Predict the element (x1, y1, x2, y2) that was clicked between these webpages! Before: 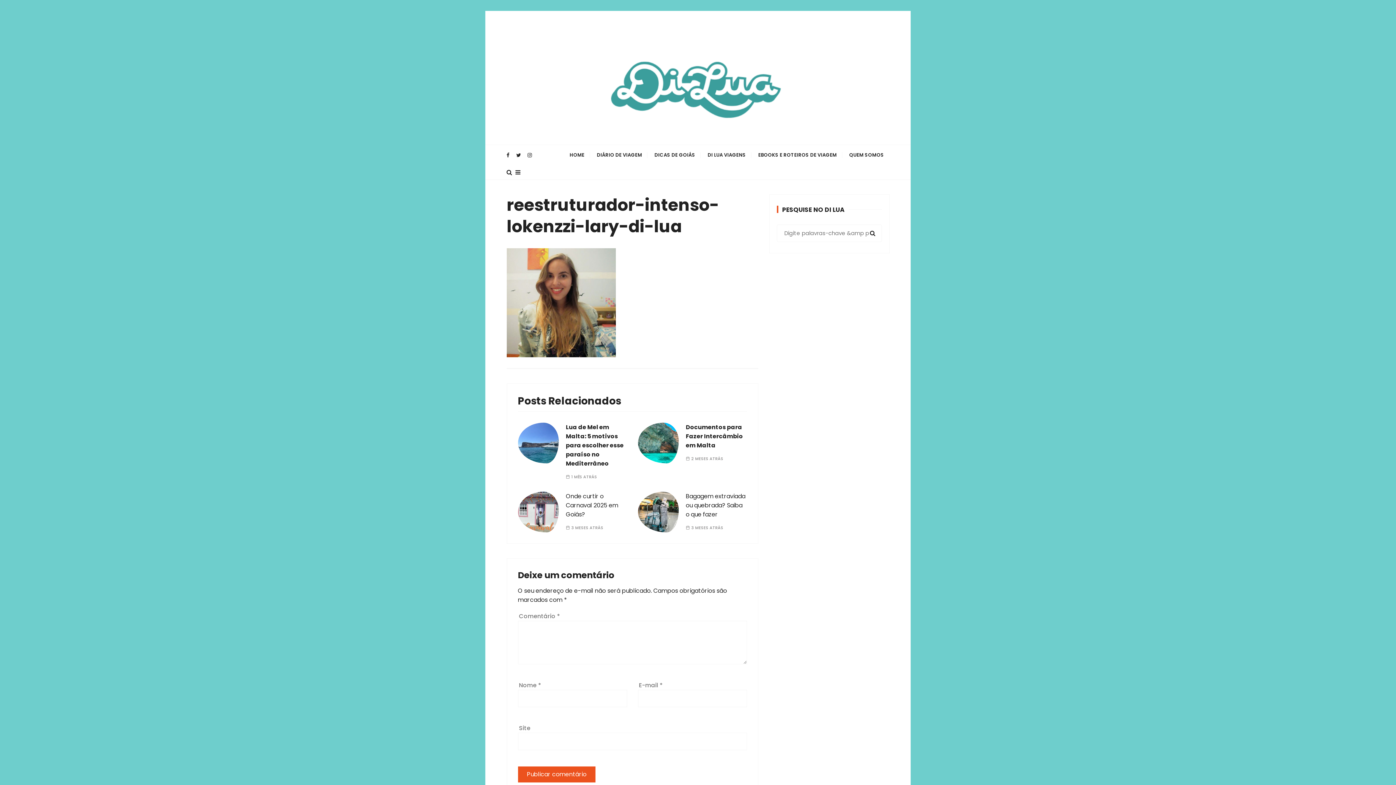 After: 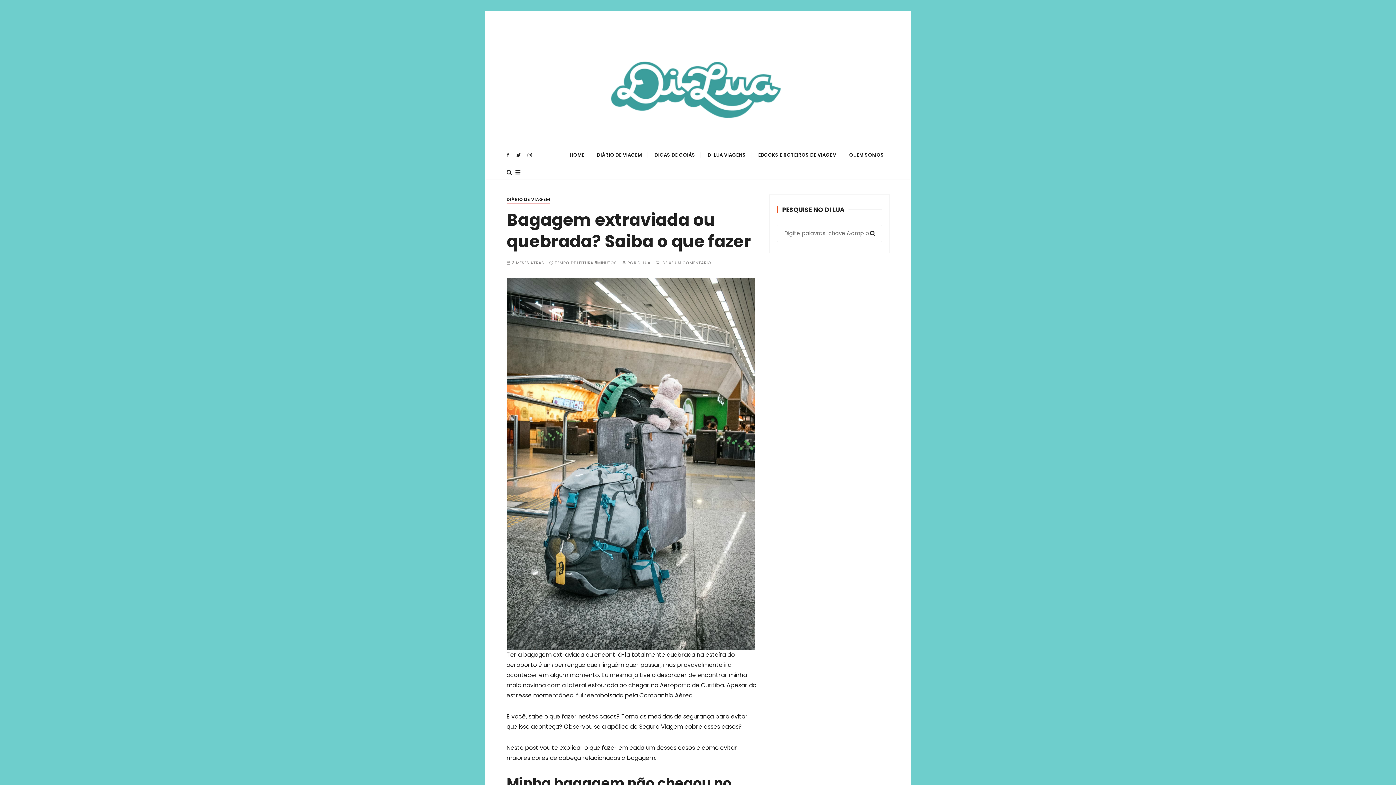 Action: bbox: (686, 492, 745, 518) label: Bagagem extraviada ou quebrada? Saiba o que fazer